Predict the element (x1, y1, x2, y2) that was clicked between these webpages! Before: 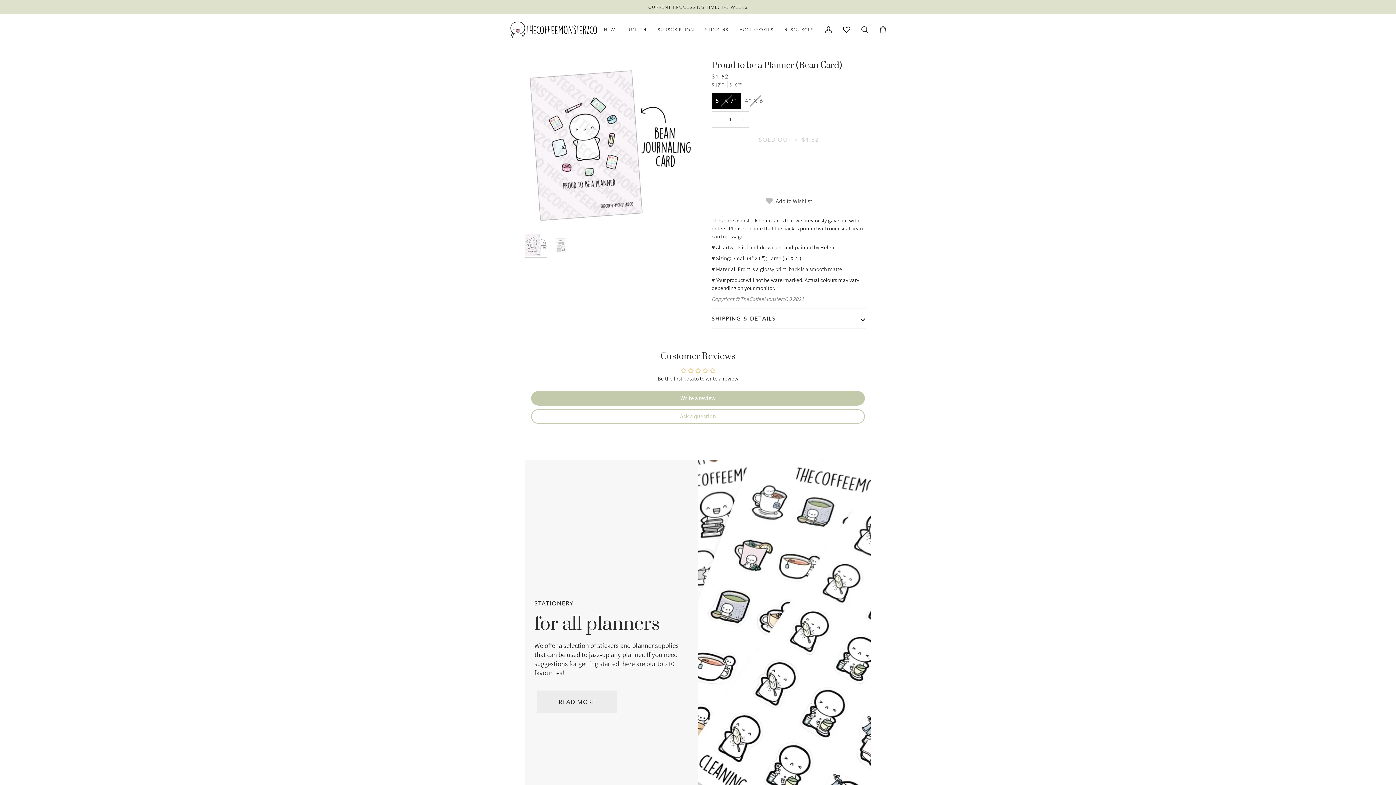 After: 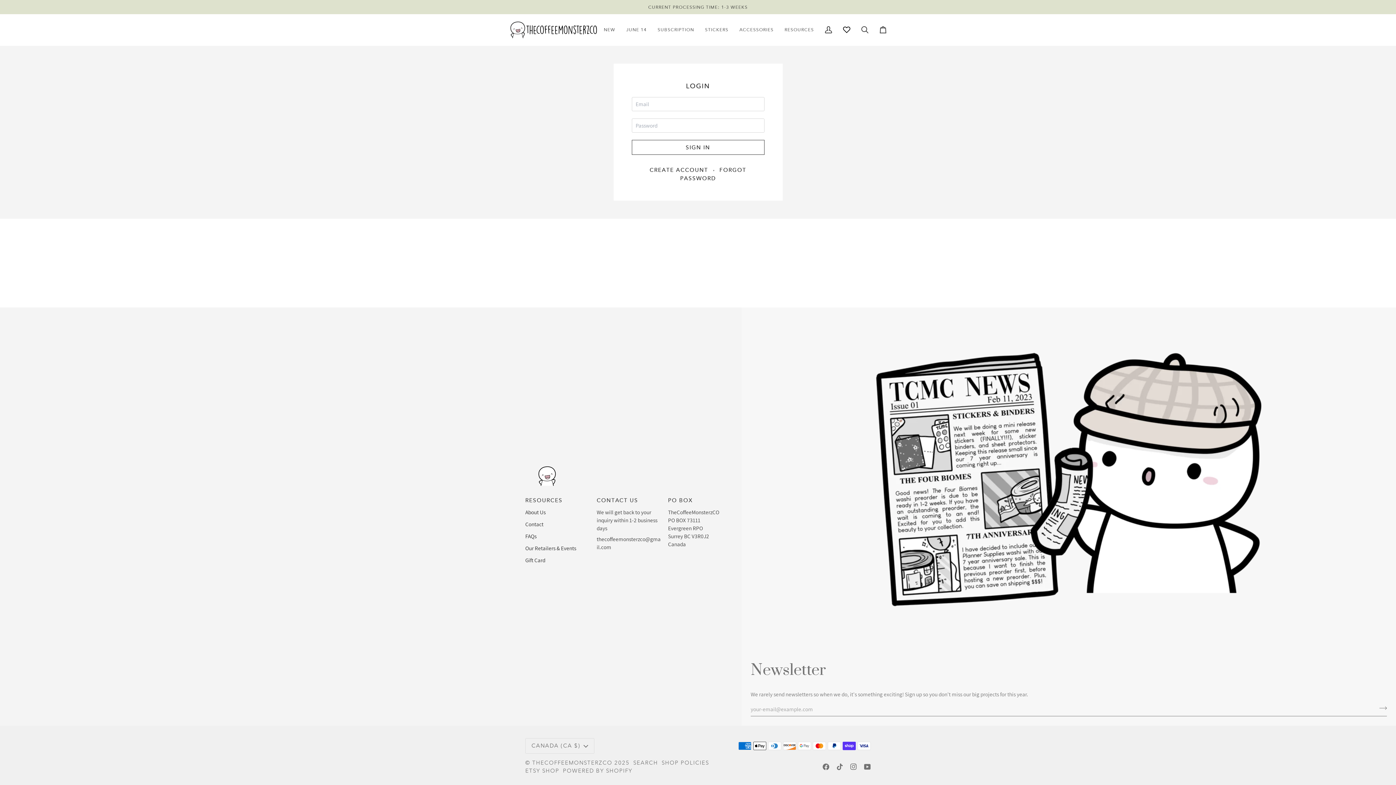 Action: label: My Account bbox: (819, 14, 837, 45)